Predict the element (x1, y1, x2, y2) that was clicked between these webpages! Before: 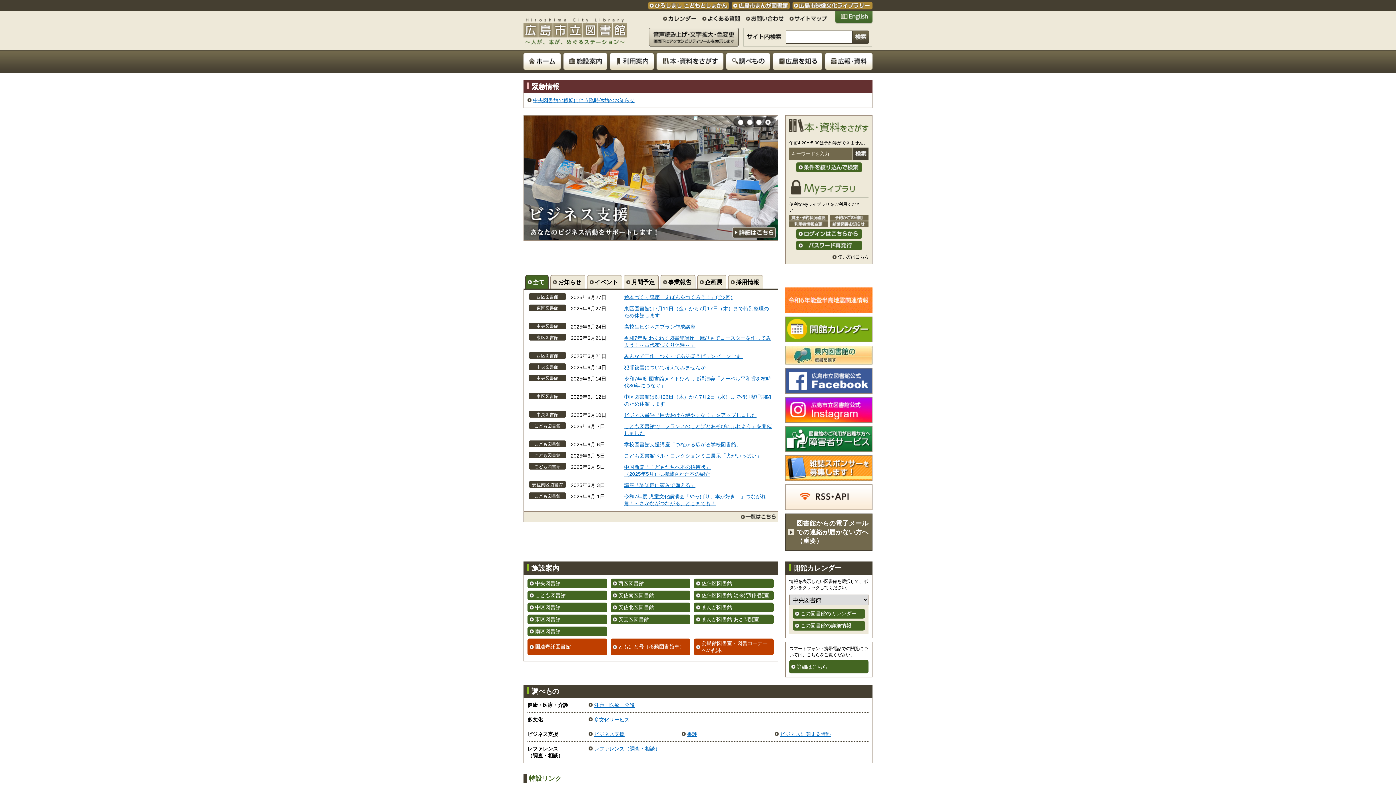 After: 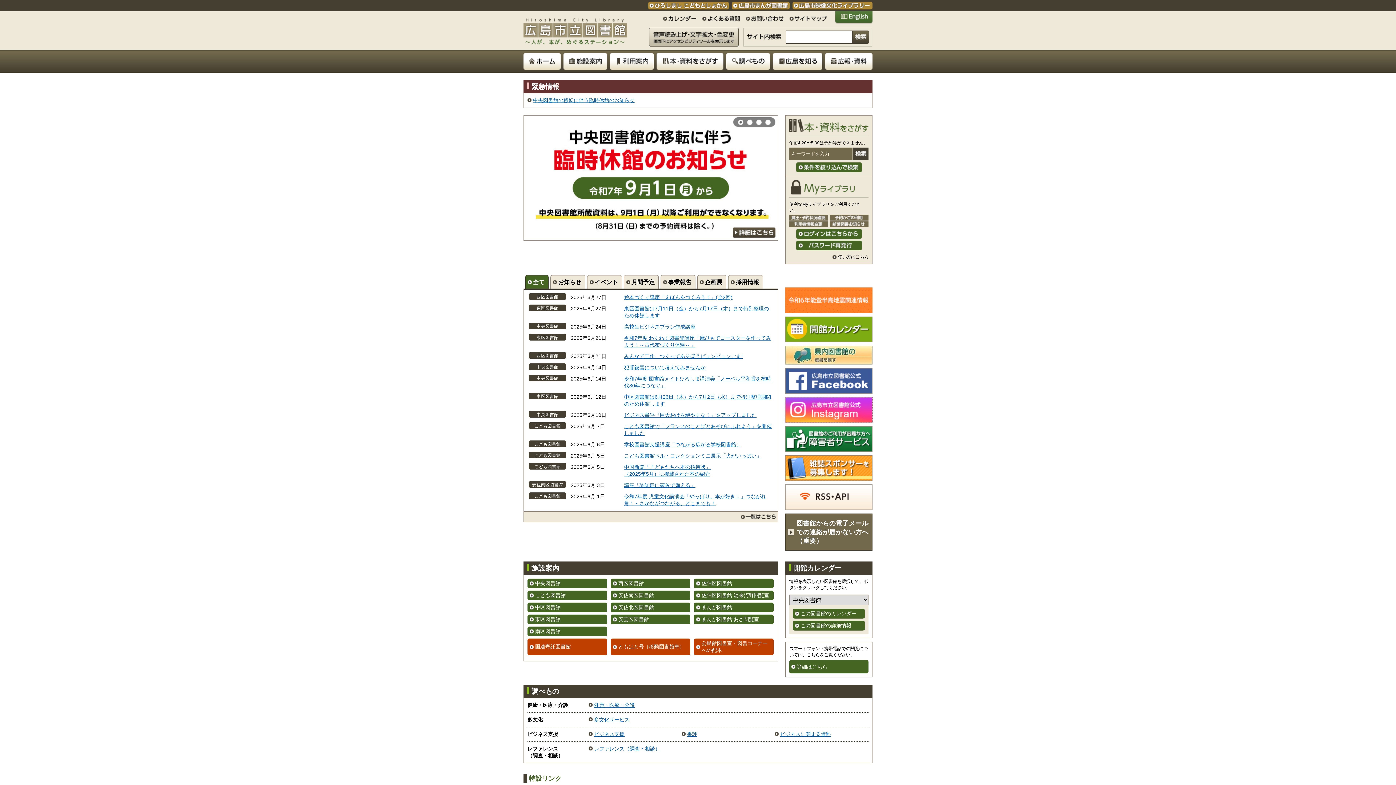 Action: bbox: (785, 416, 872, 422)